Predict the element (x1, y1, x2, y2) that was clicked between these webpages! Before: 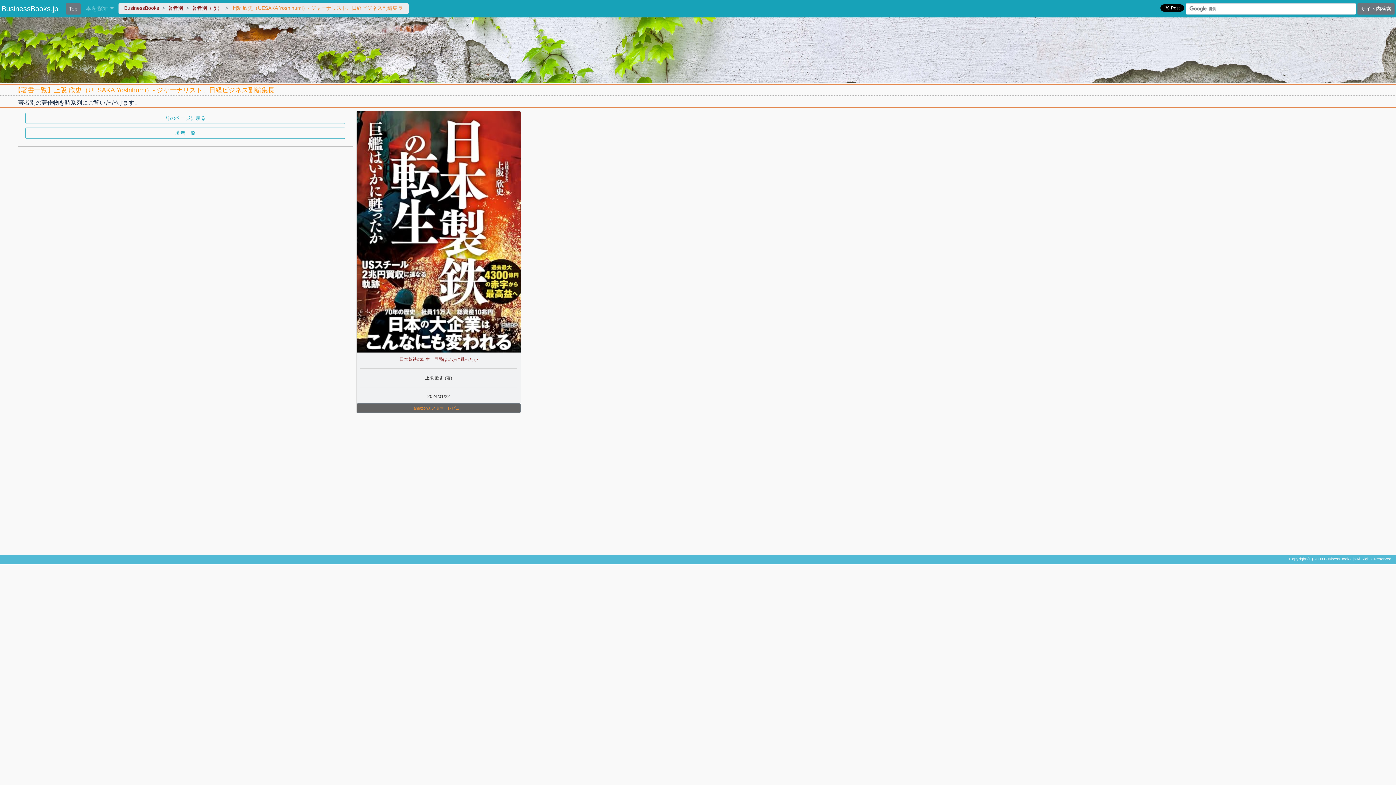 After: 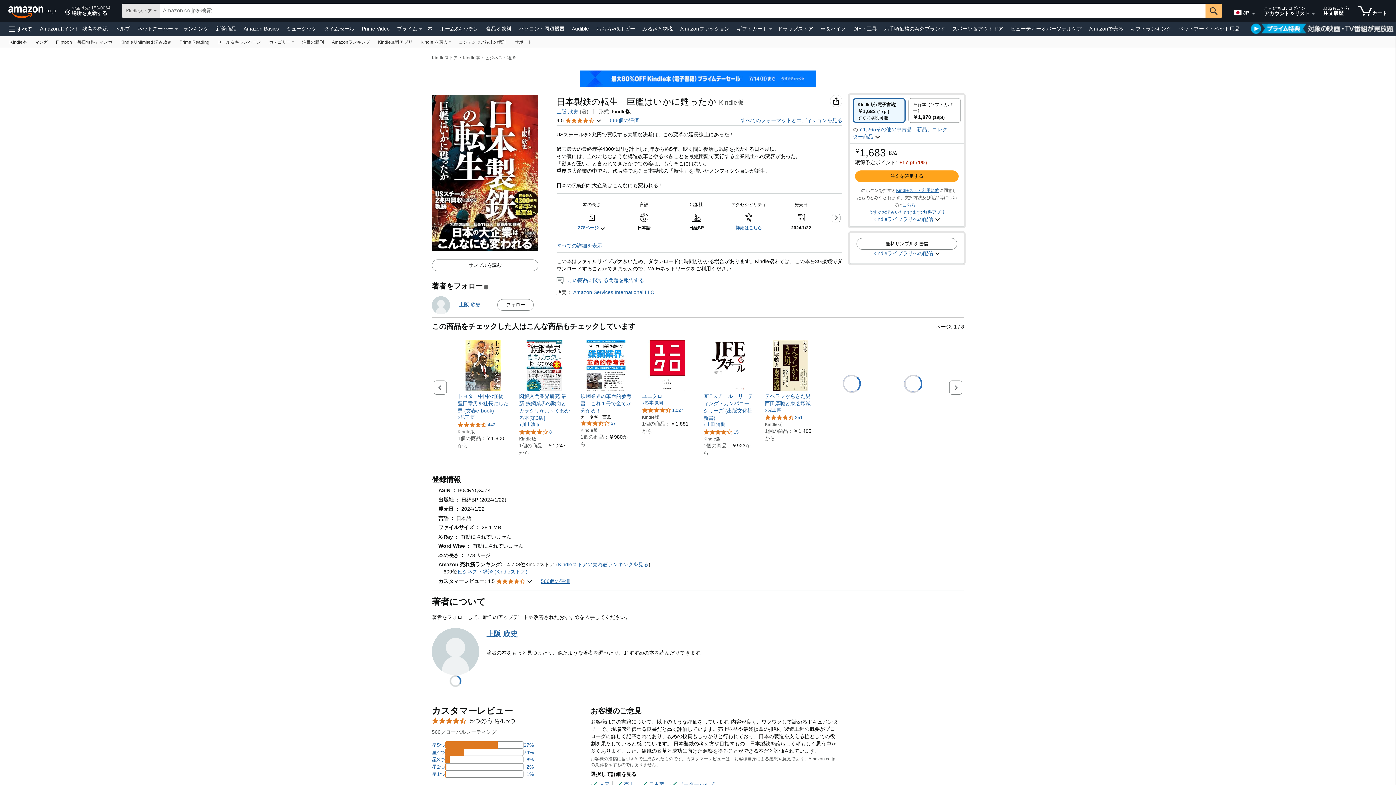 Action: bbox: (356, 111, 520, 352)